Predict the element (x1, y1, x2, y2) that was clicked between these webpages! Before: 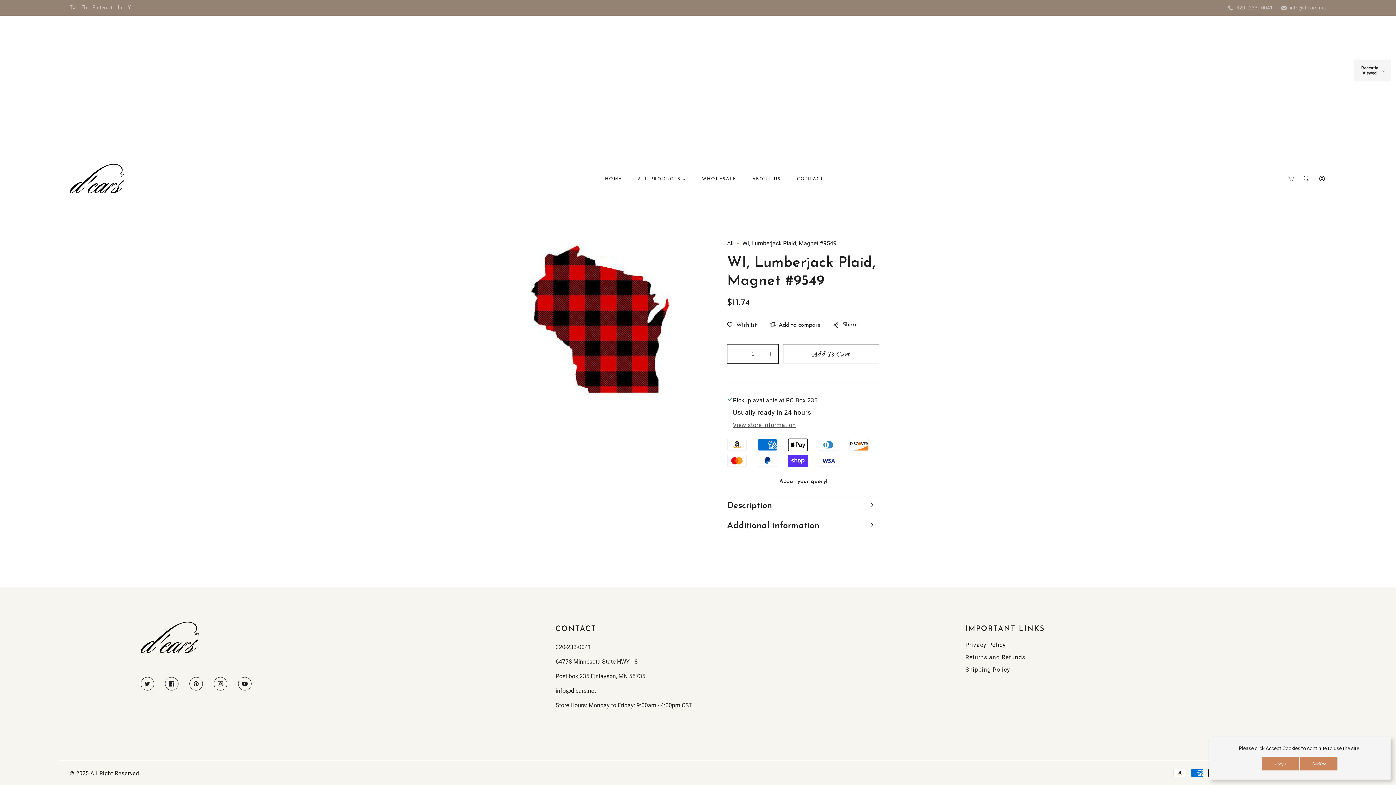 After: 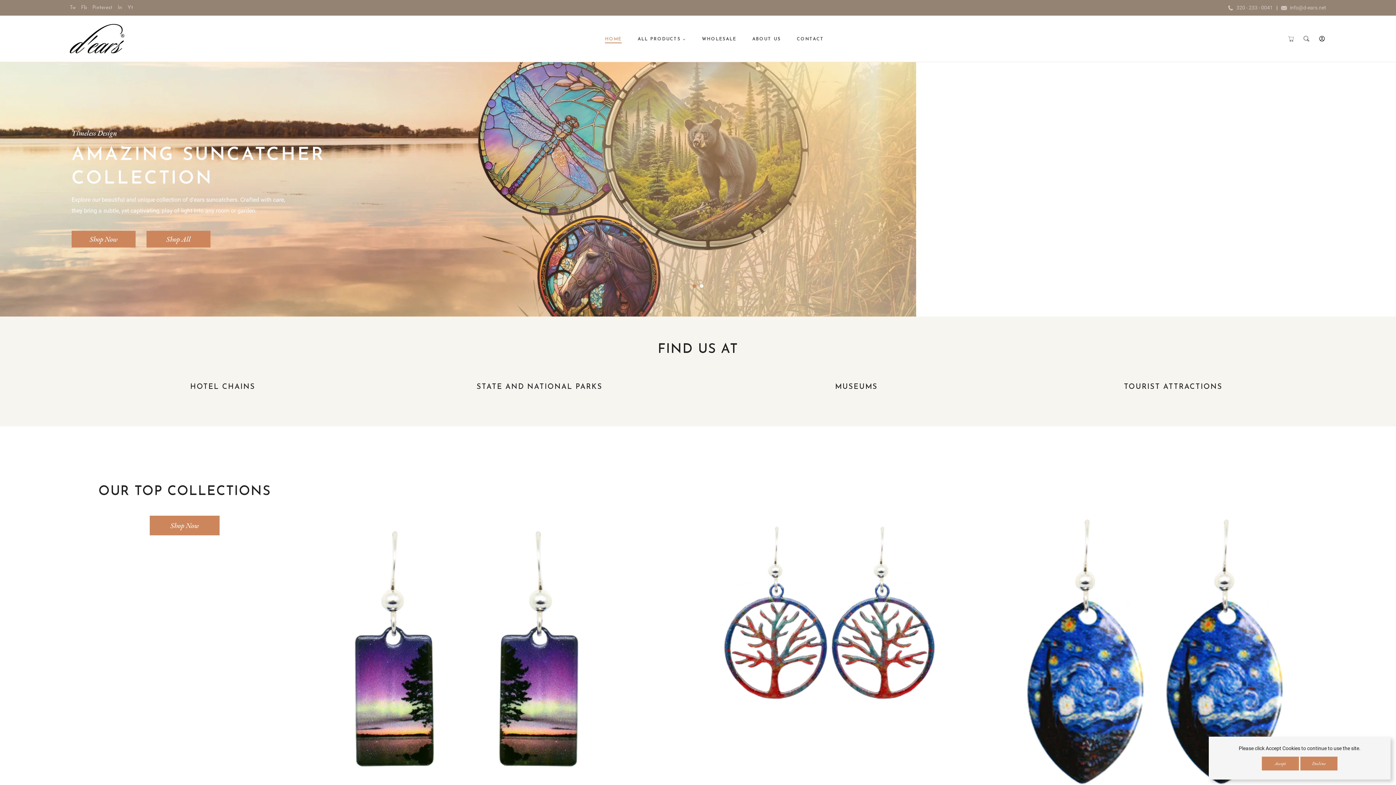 Action: bbox: (601, 172, 625, 185) label: HOME